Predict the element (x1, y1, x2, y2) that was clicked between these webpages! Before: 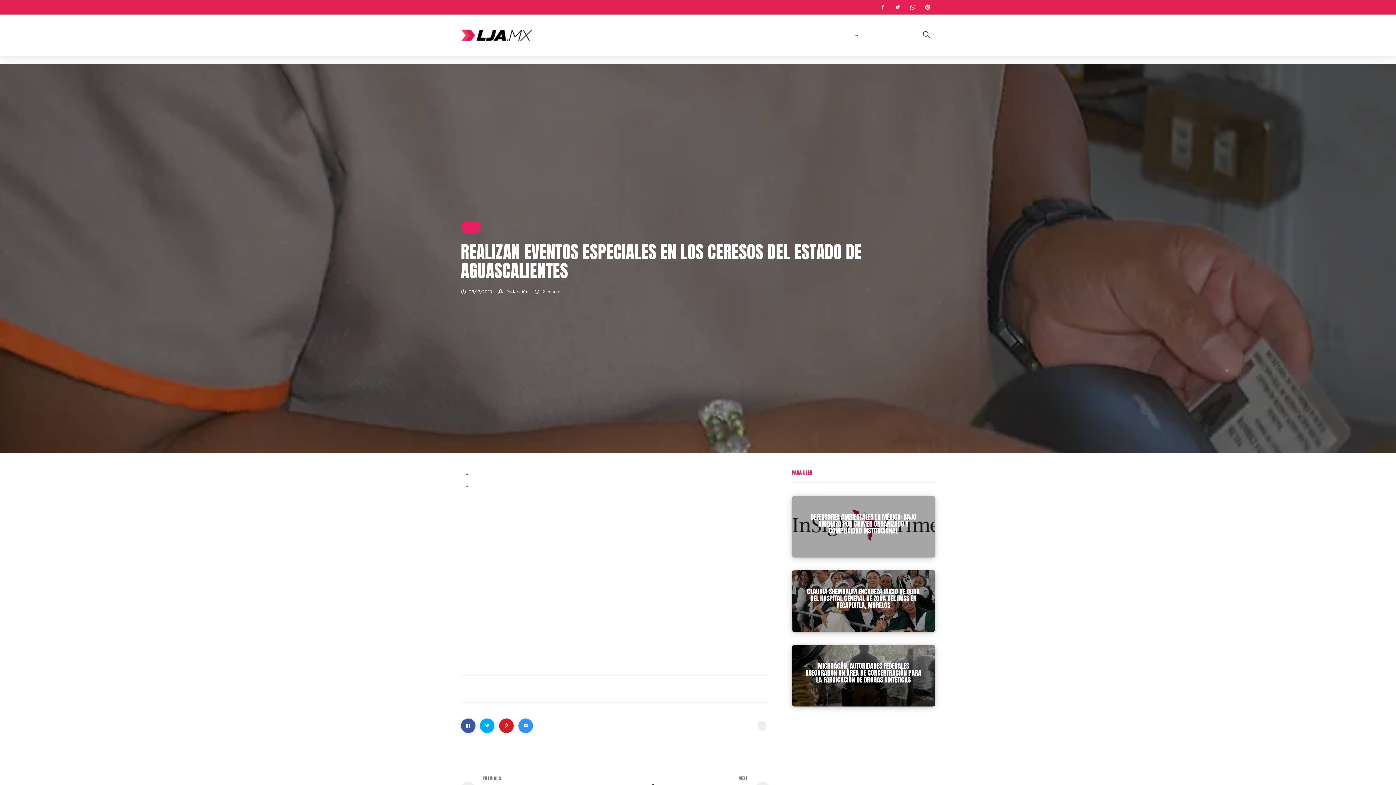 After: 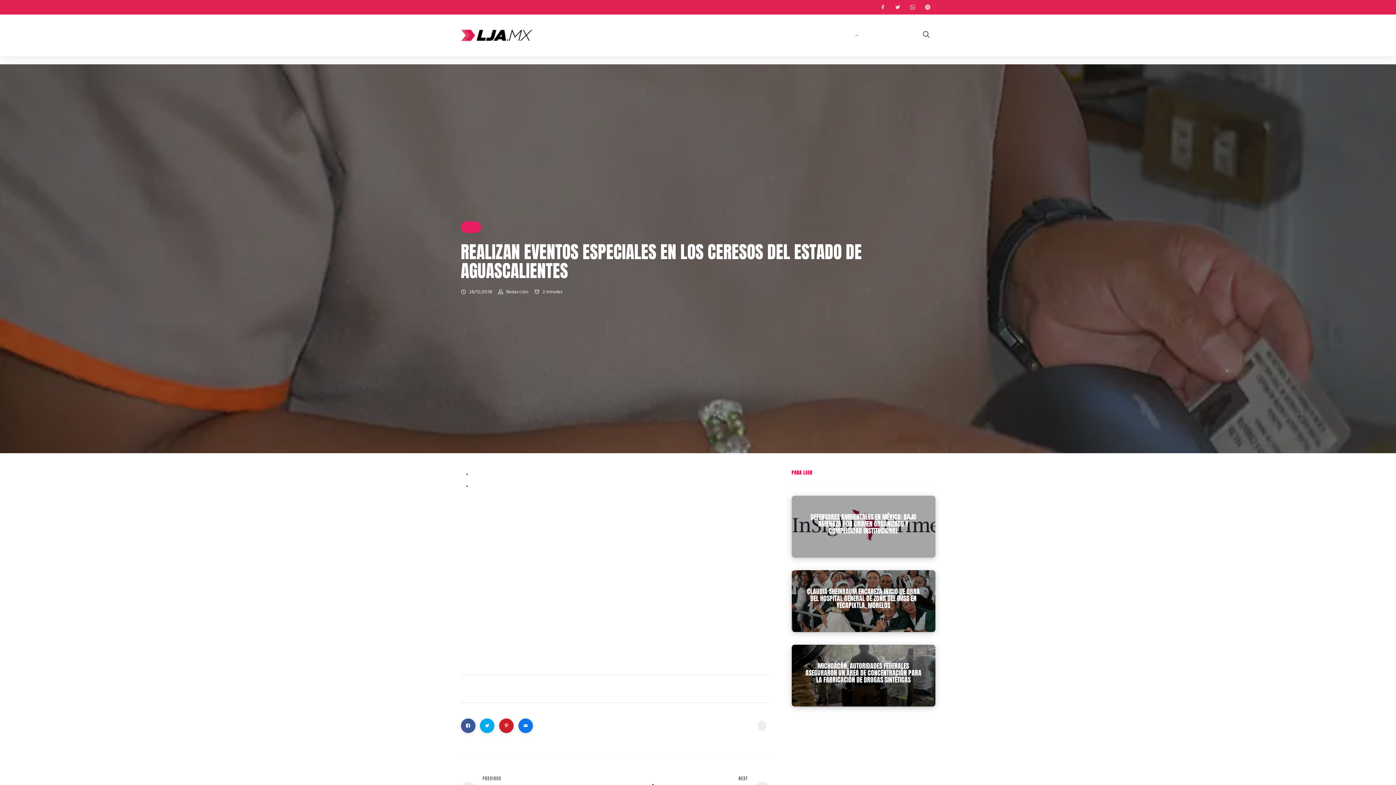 Action: bbox: (518, 718, 533, 733)